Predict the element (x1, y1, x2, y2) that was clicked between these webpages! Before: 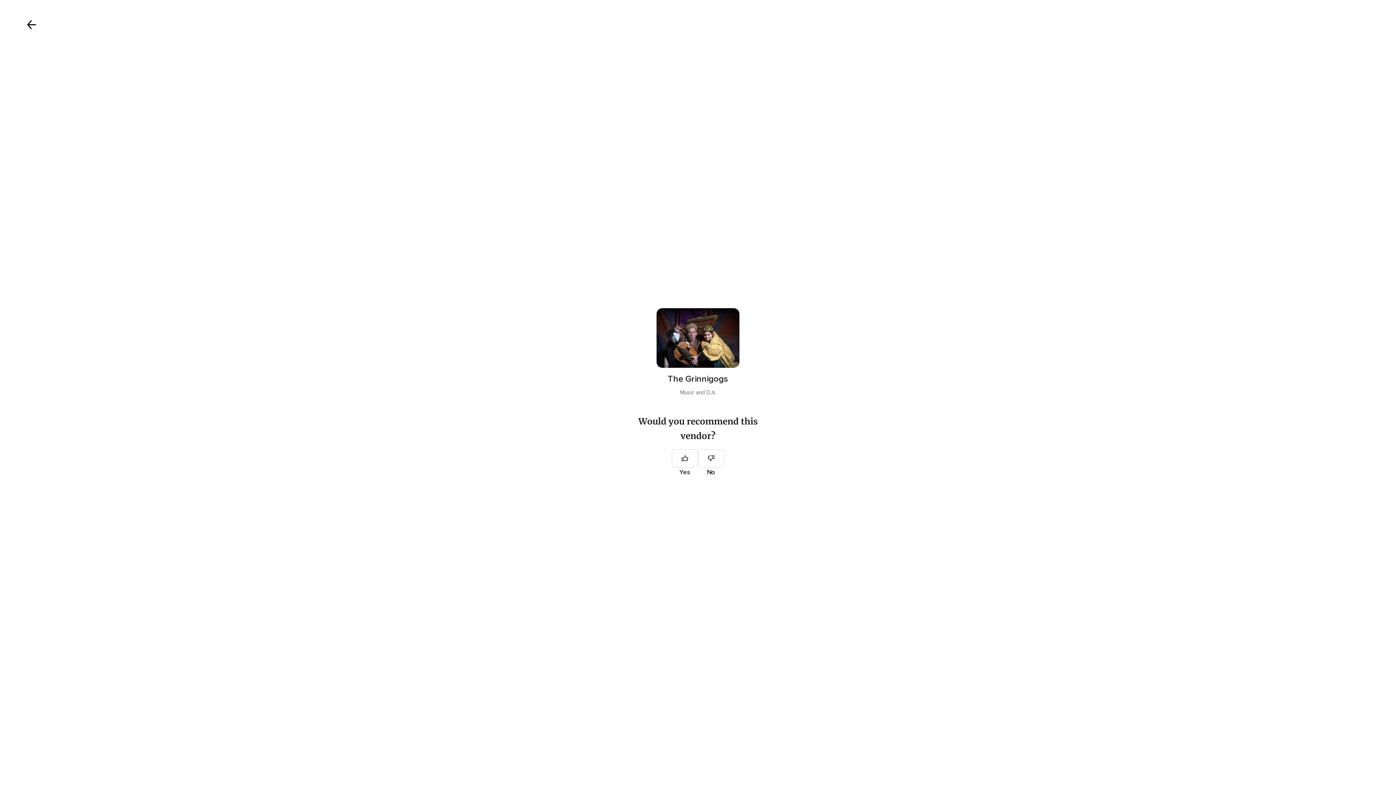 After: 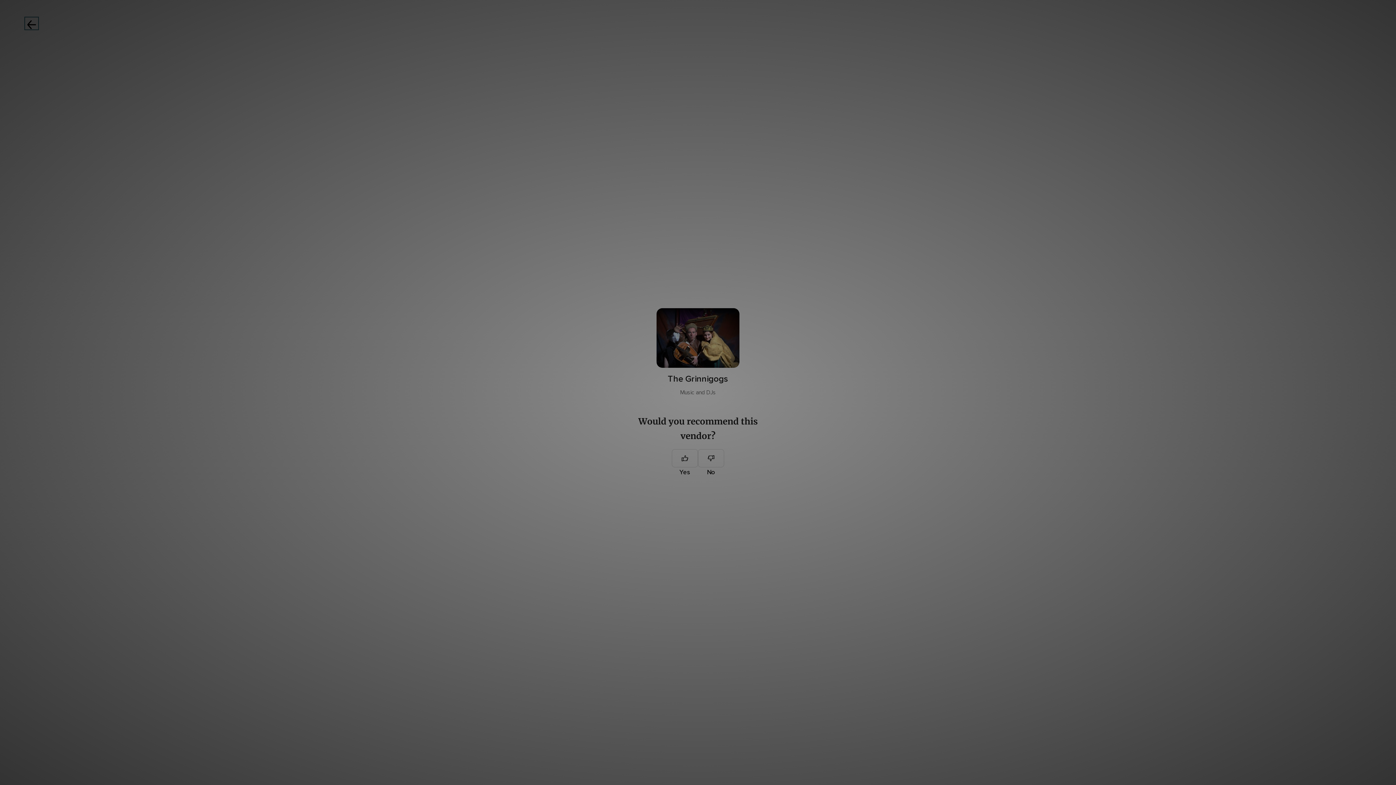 Action: bbox: (25, 17, 38, 29)